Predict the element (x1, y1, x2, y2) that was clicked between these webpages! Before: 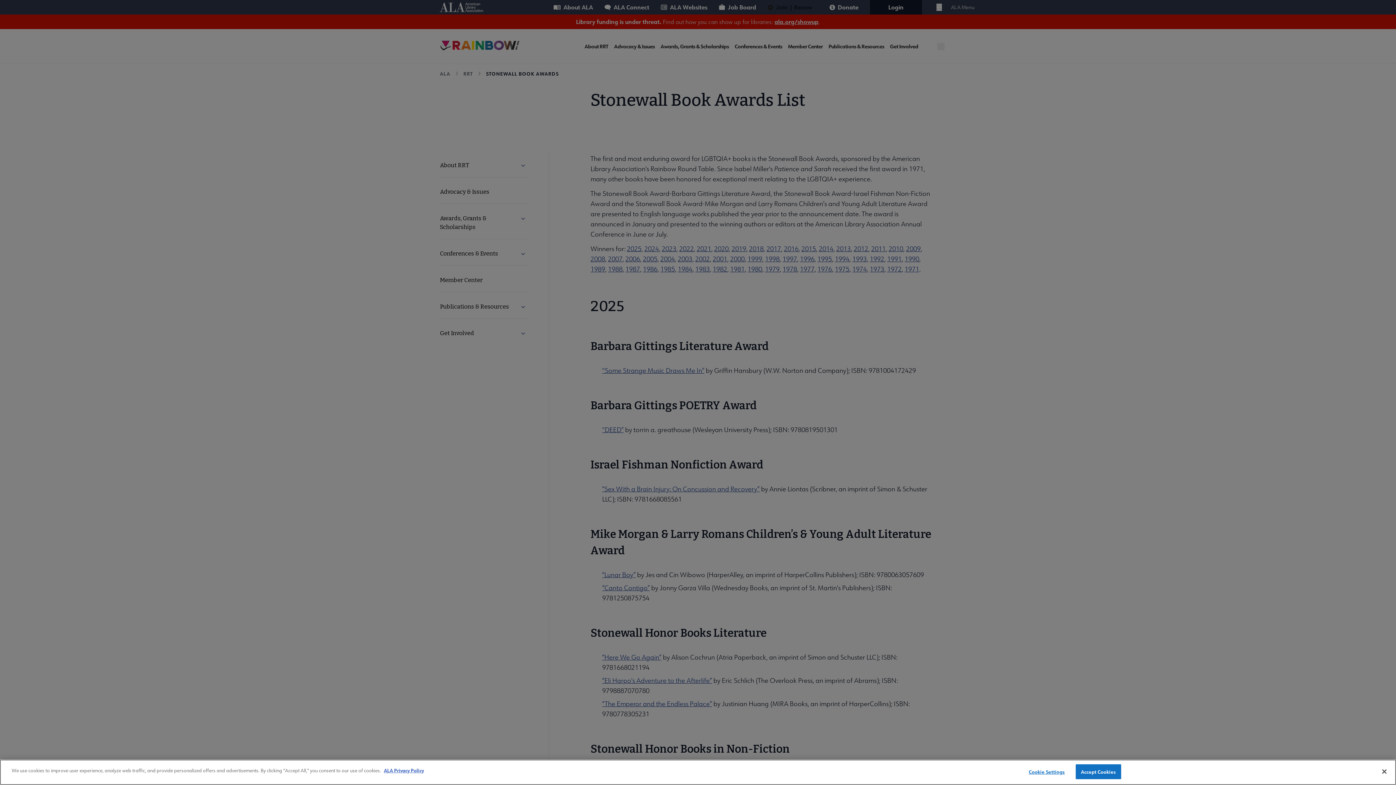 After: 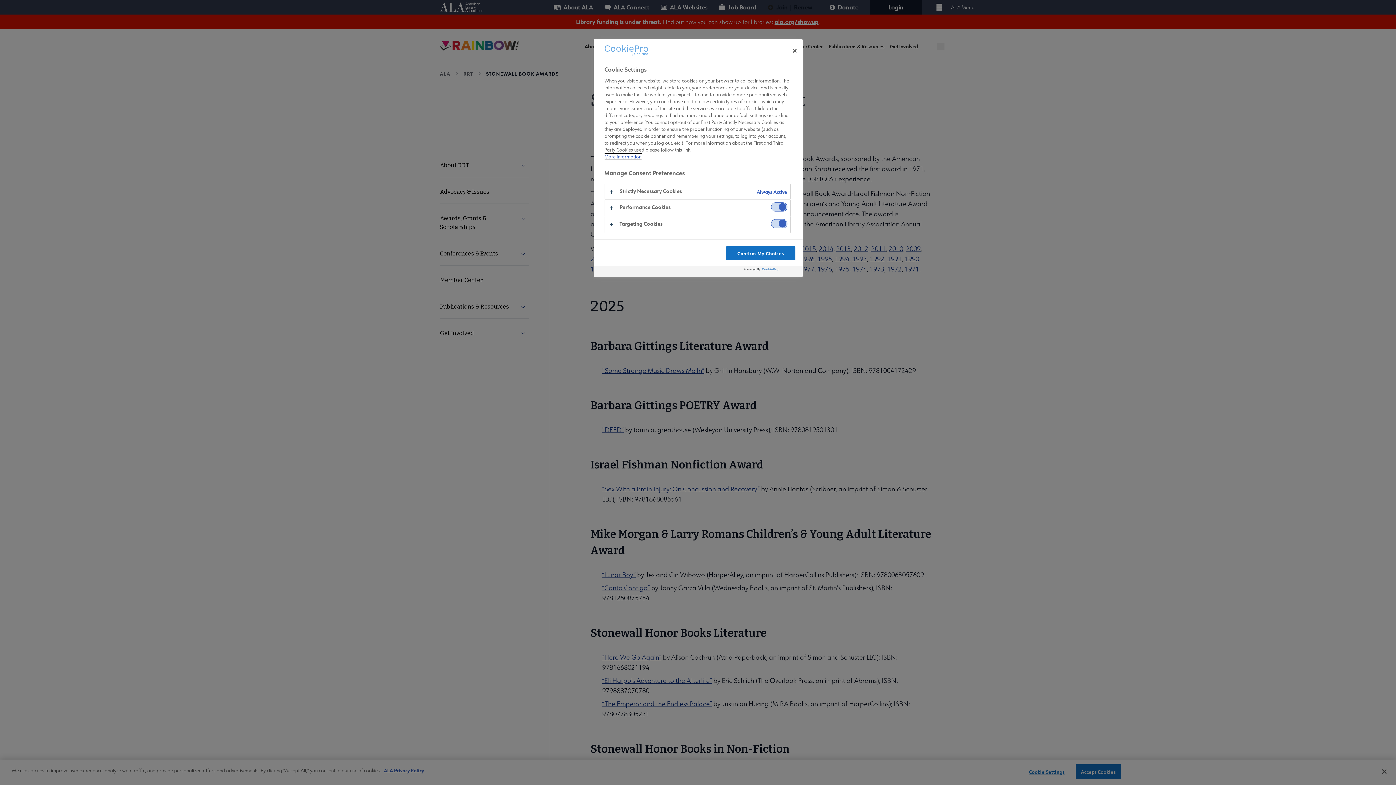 Action: label: Cookie Settings bbox: (1024, 765, 1069, 779)